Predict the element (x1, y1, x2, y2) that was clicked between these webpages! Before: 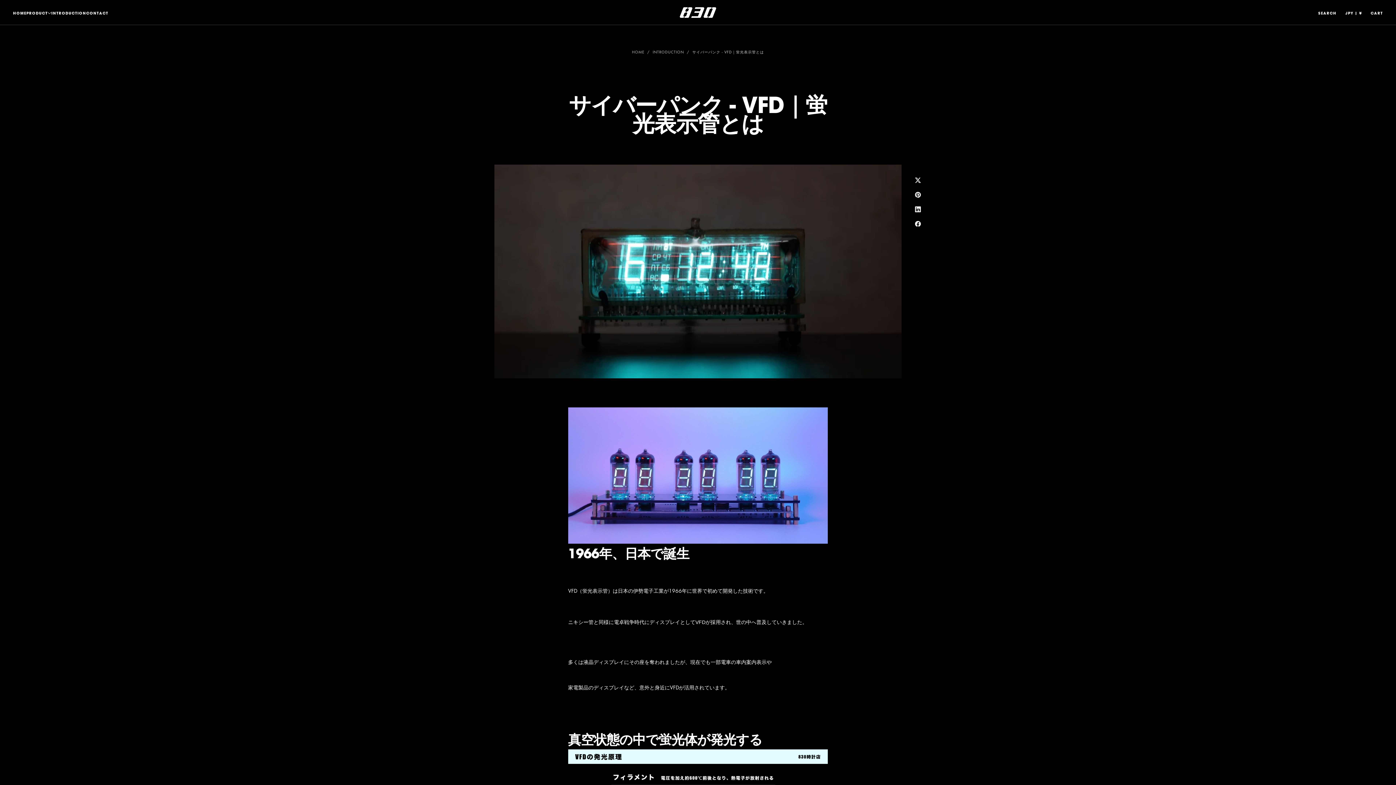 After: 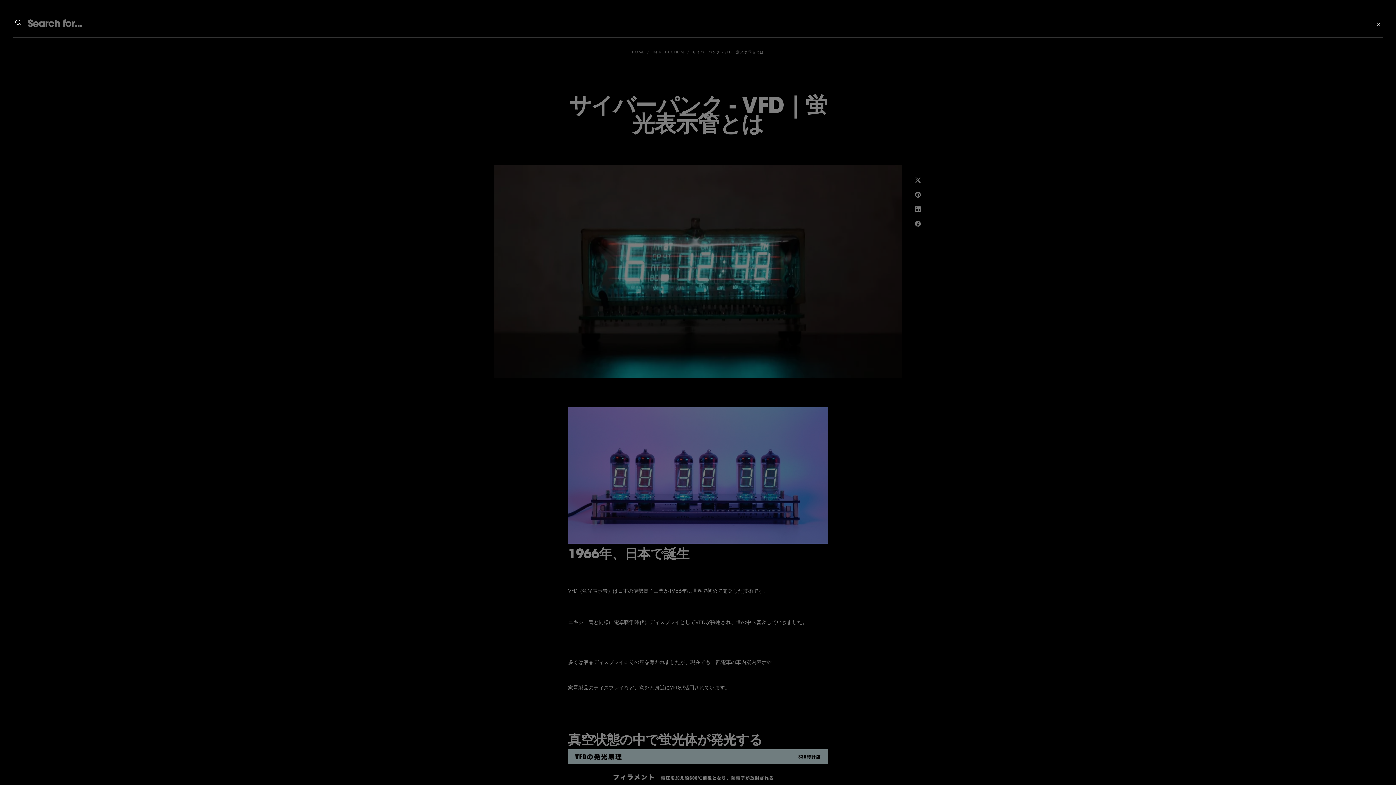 Action: bbox: (1318, 11, 1336, 15) label: Search